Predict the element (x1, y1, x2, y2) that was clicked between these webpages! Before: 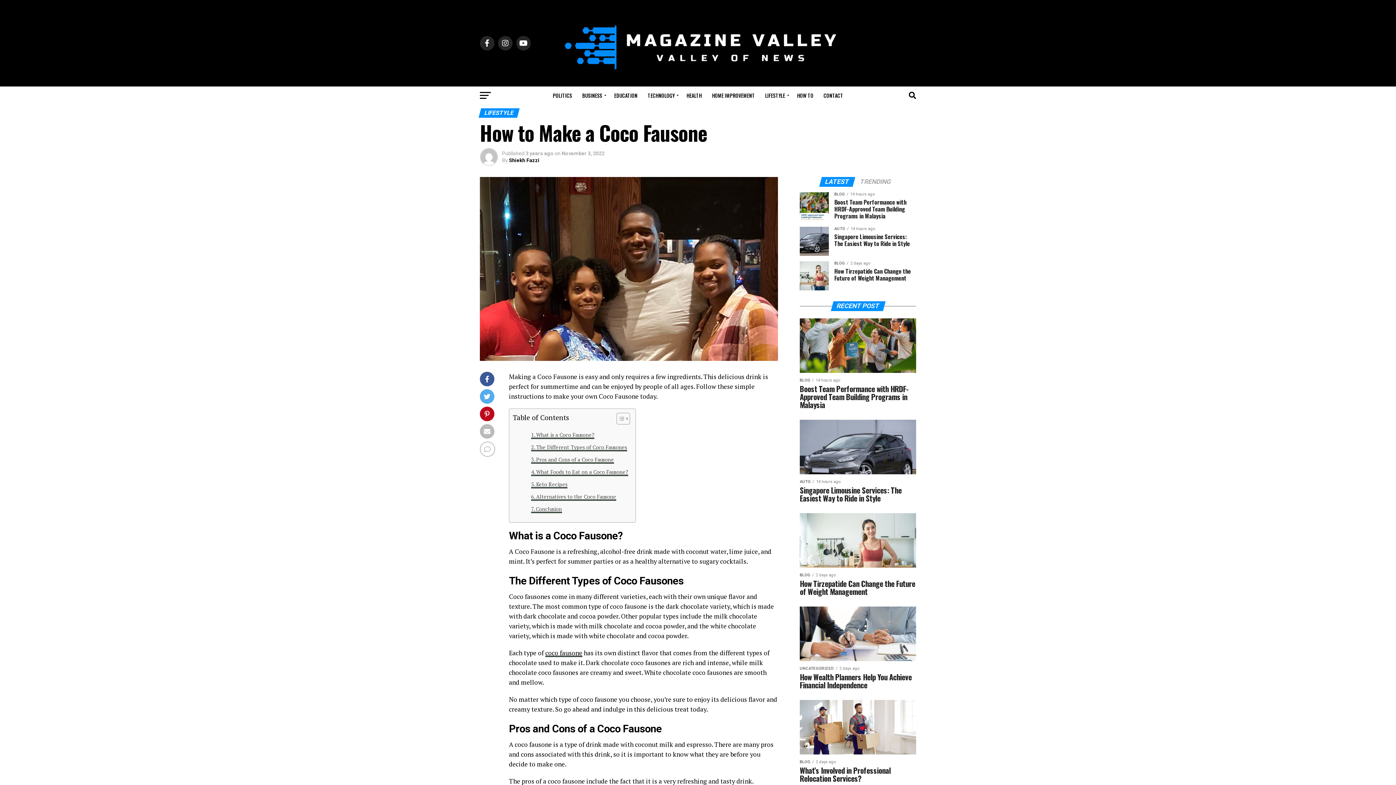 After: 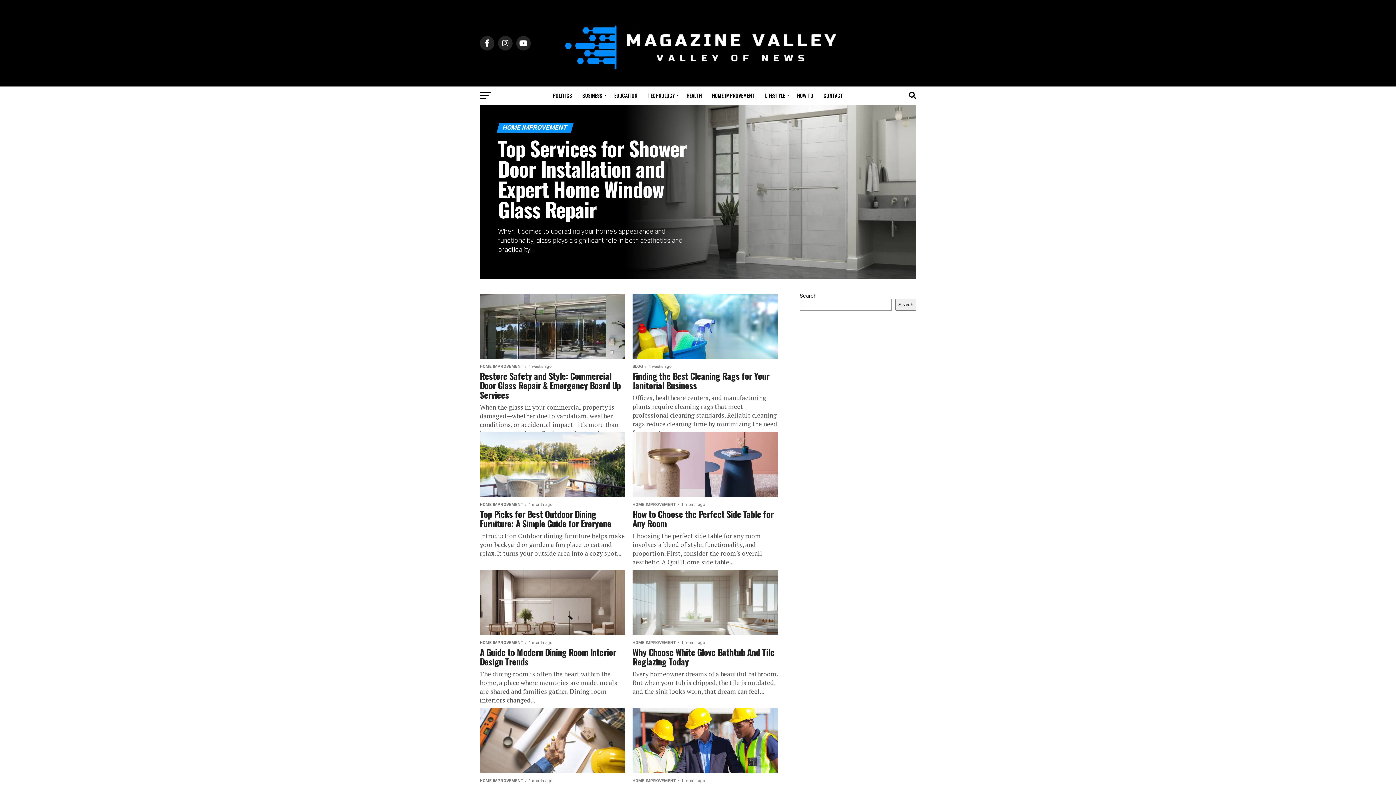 Action: bbox: (707, 86, 759, 104) label: HOME IMPROVEMENT